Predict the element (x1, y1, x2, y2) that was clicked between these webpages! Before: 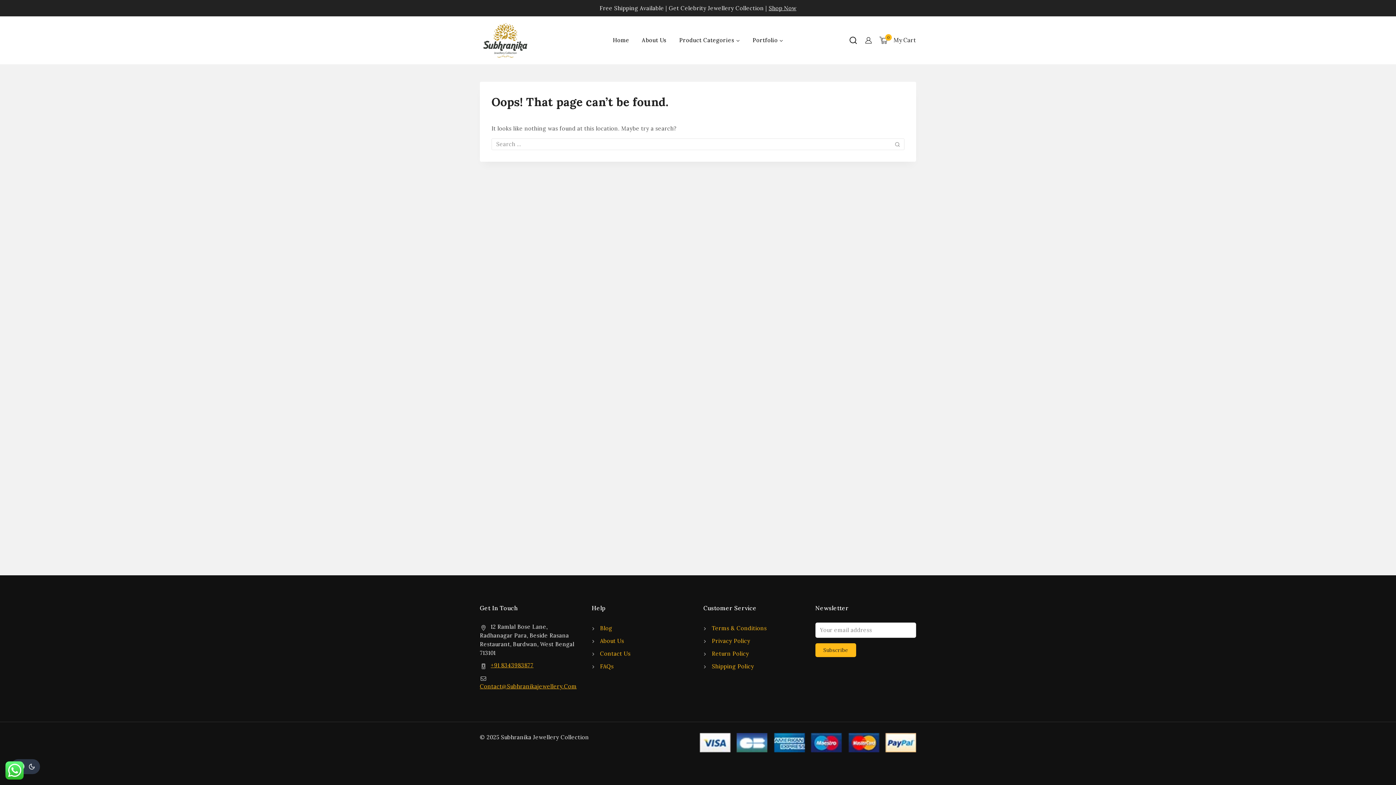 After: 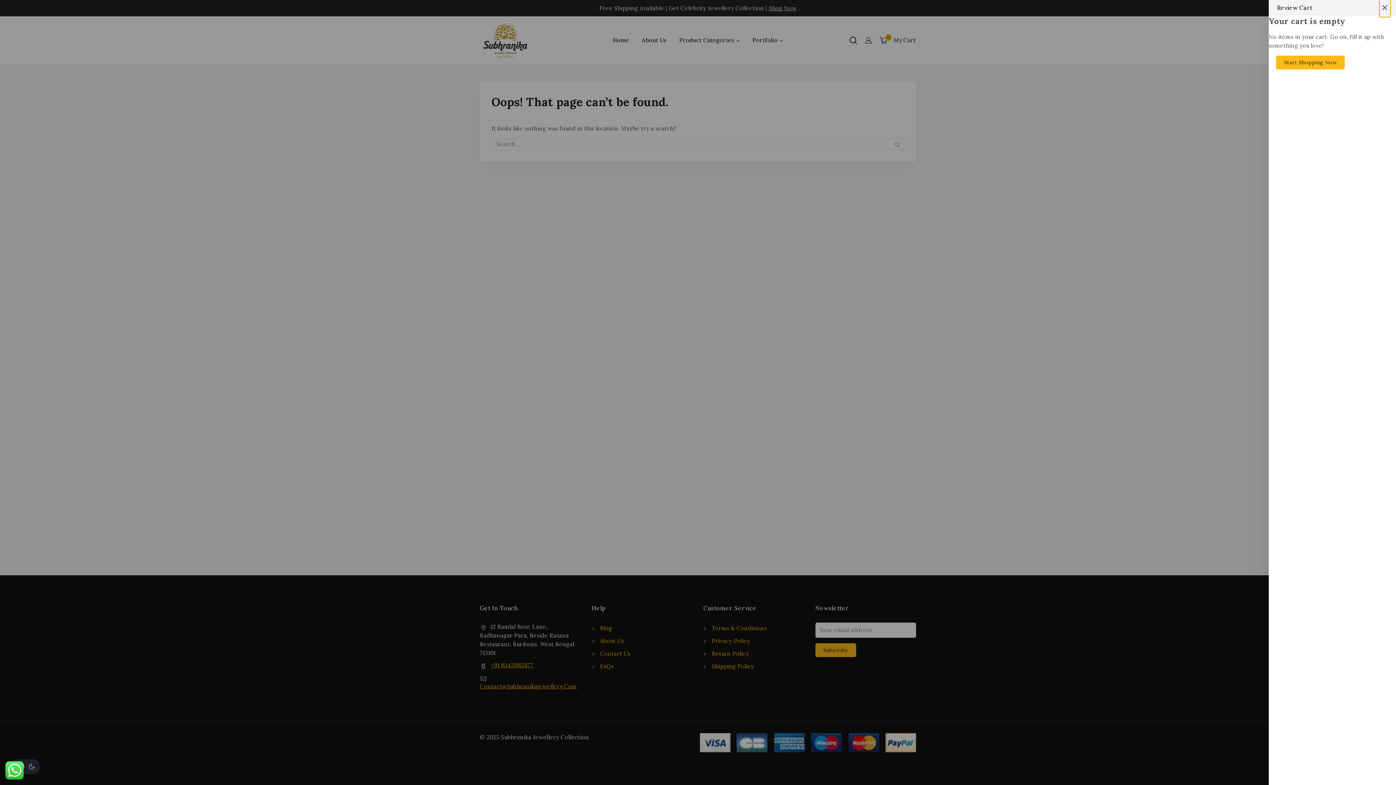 Action: bbox: (879, 35, 916, 44) label: Shopping Cart